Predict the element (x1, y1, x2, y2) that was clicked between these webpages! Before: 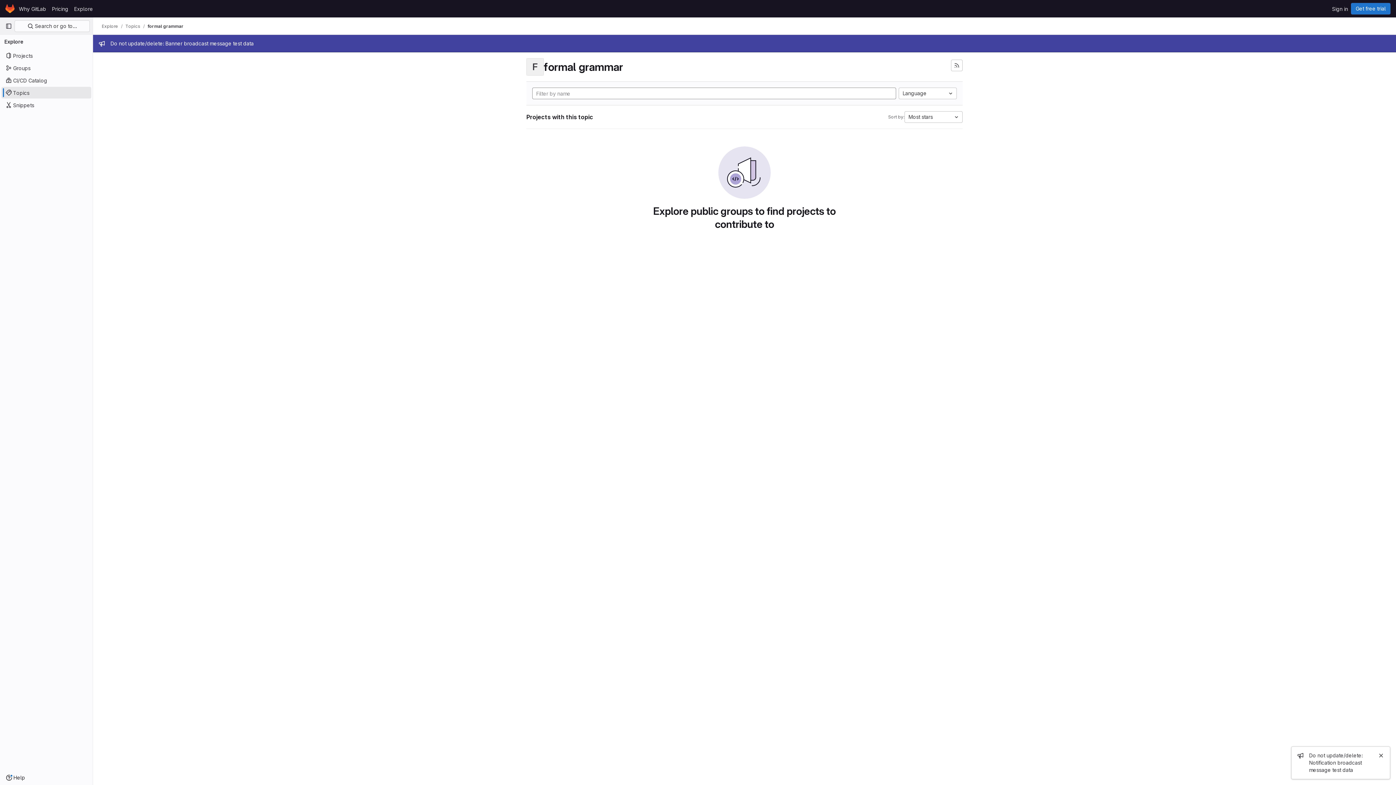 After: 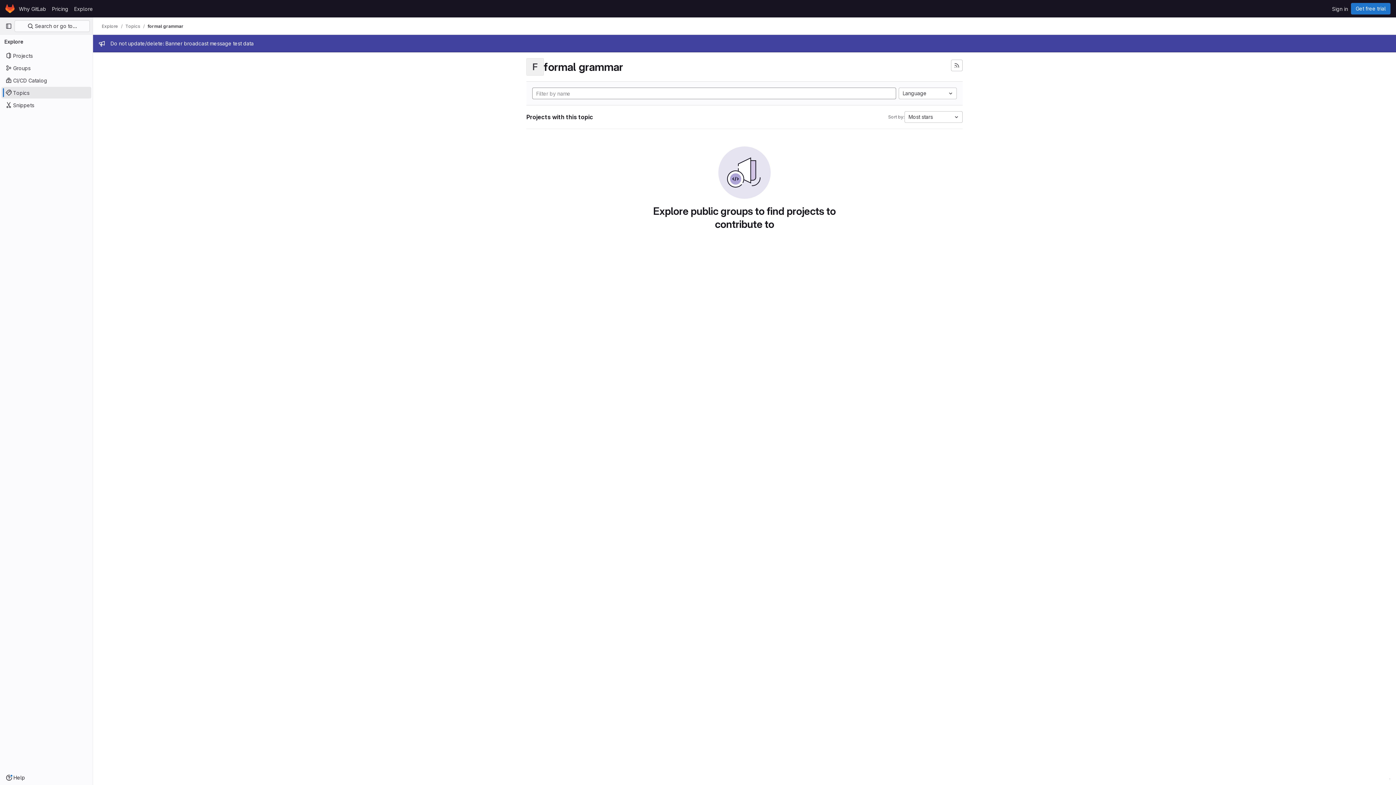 Action: label: Close bbox: (1377, 751, 1385, 760)